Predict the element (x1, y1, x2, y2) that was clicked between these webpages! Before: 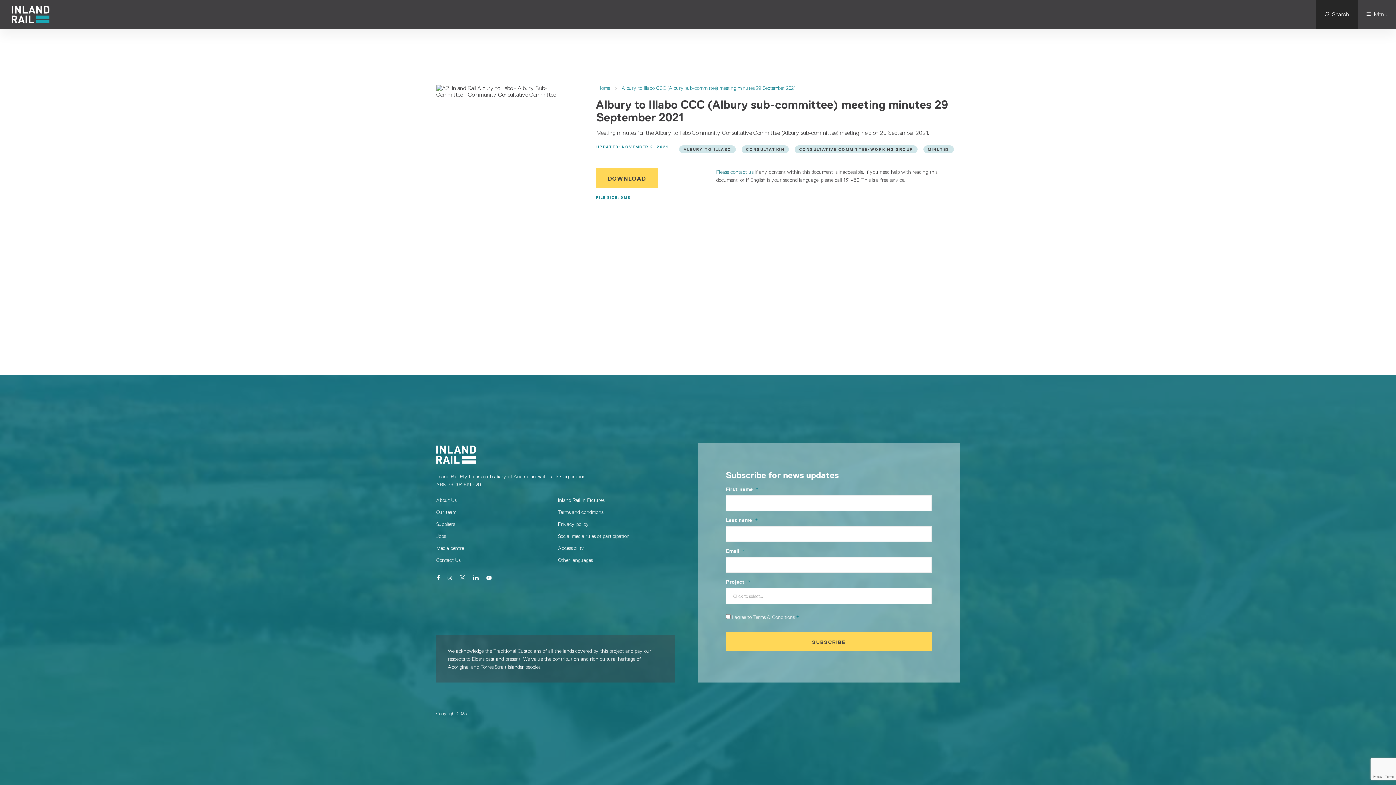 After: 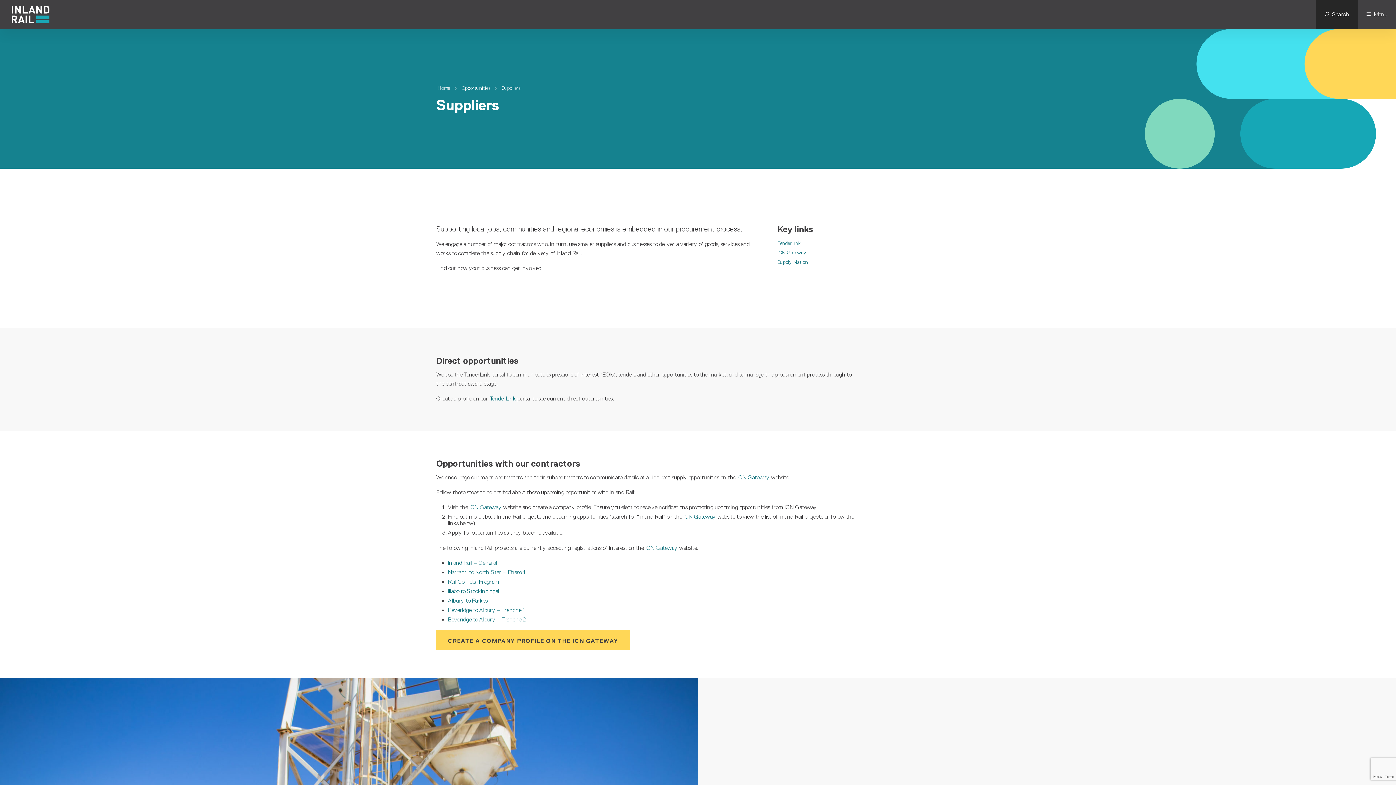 Action: bbox: (436, 521, 454, 527) label: Suppliers